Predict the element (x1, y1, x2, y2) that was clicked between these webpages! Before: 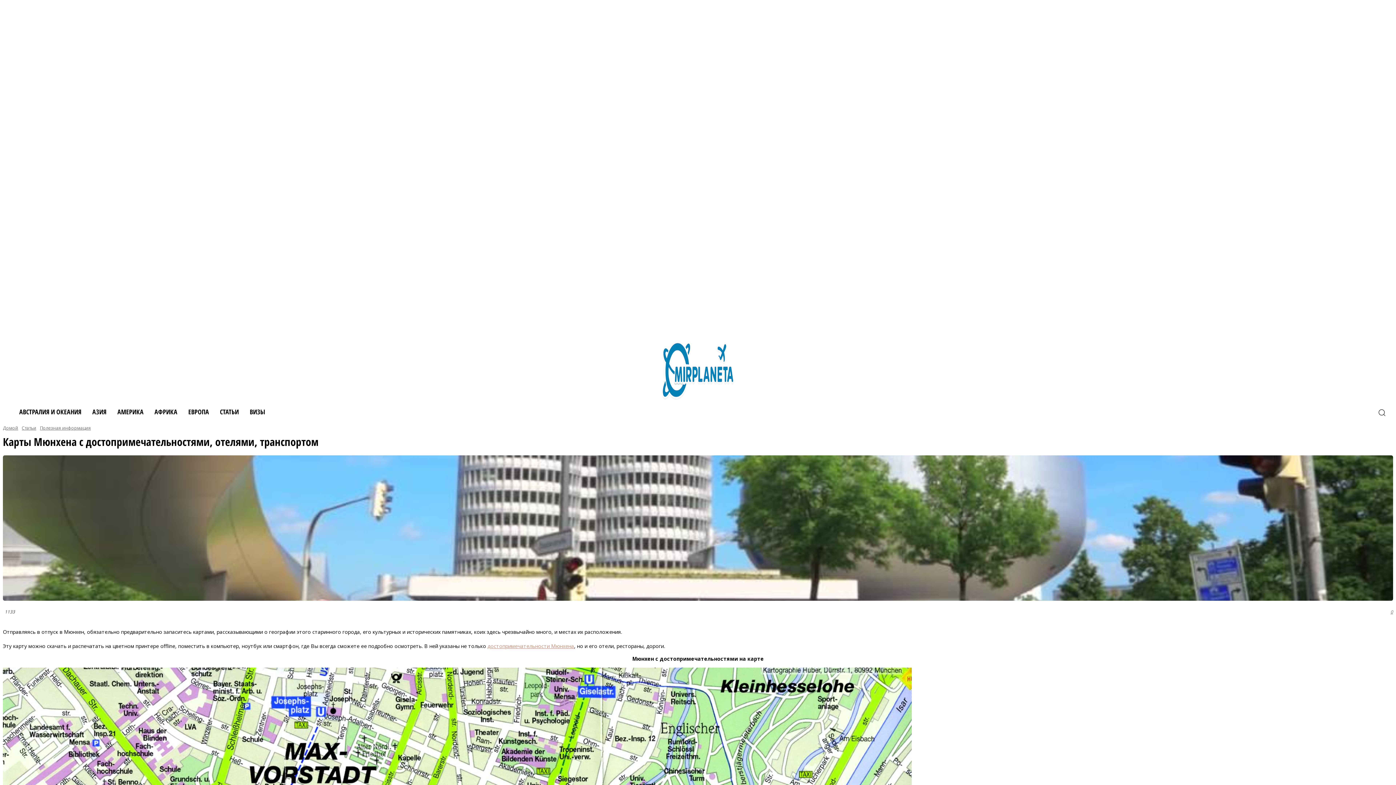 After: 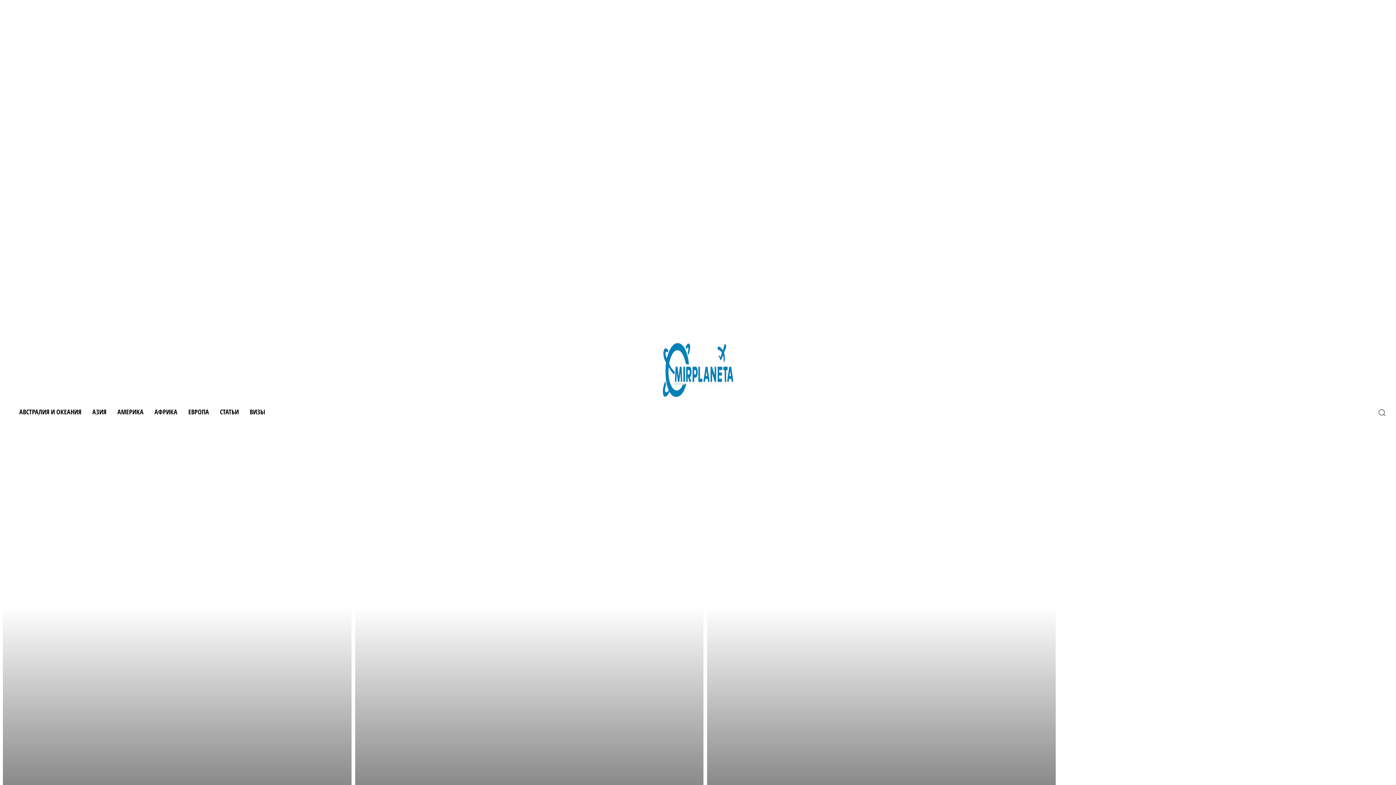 Action: bbox: (21, 425, 36, 431) label: Статьи